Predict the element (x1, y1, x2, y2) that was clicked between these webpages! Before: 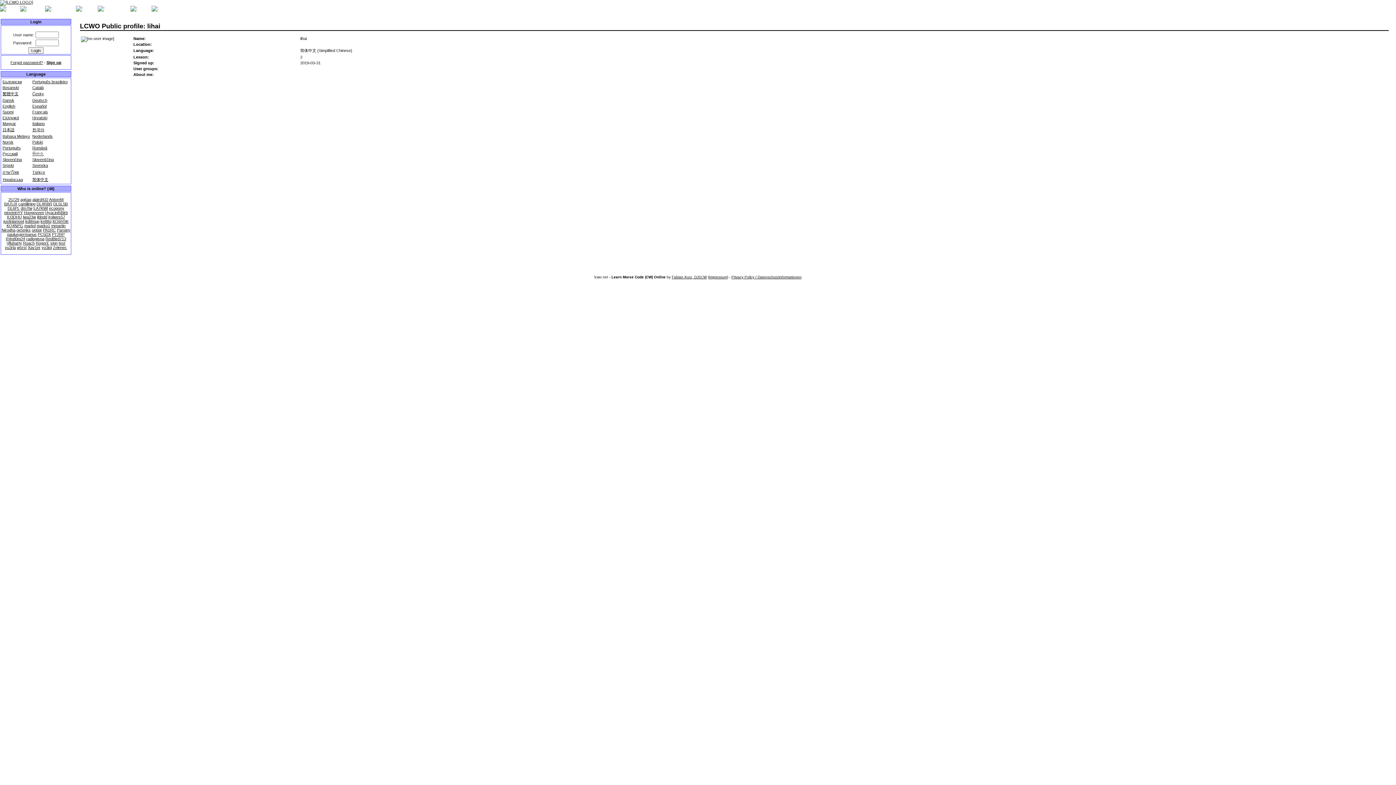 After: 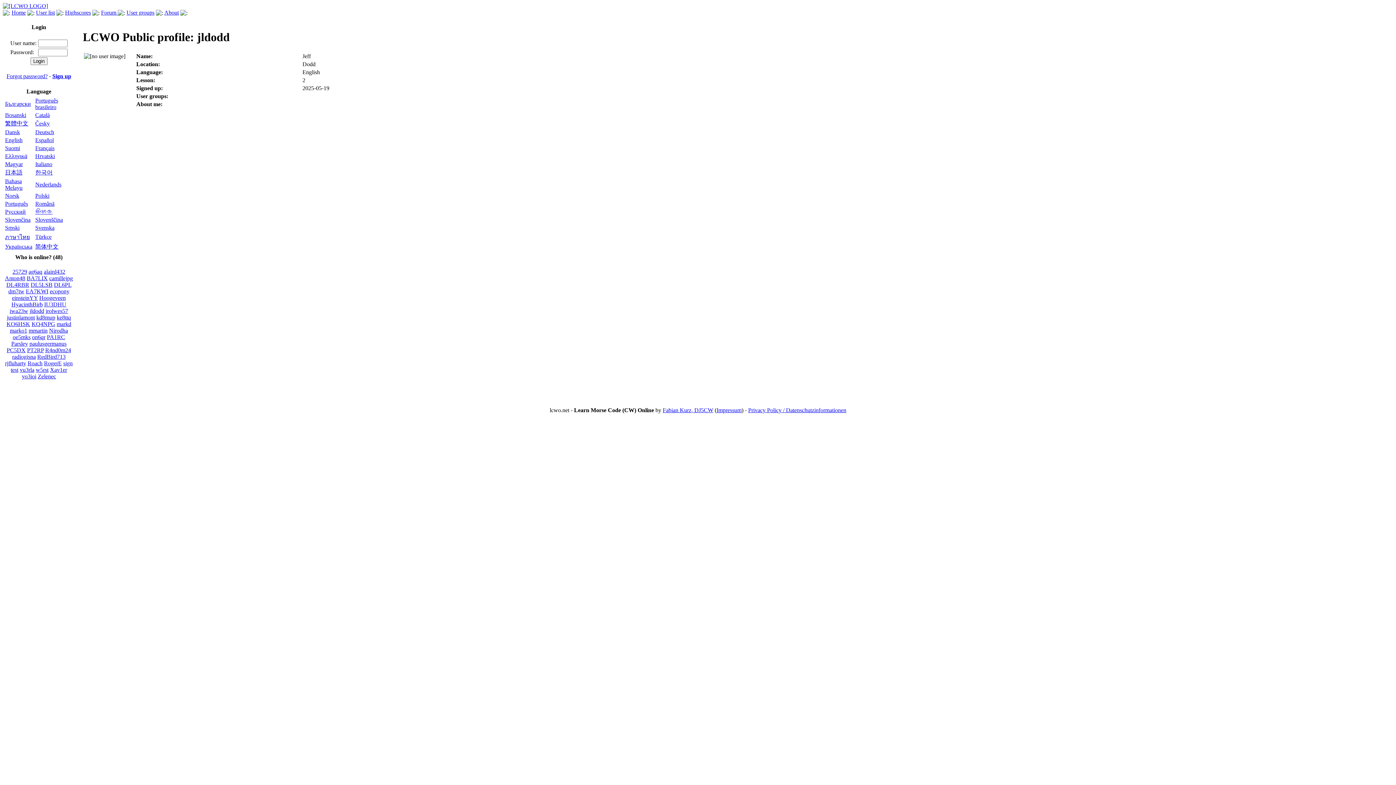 Action: label: jldodd bbox: (37, 214, 47, 219)